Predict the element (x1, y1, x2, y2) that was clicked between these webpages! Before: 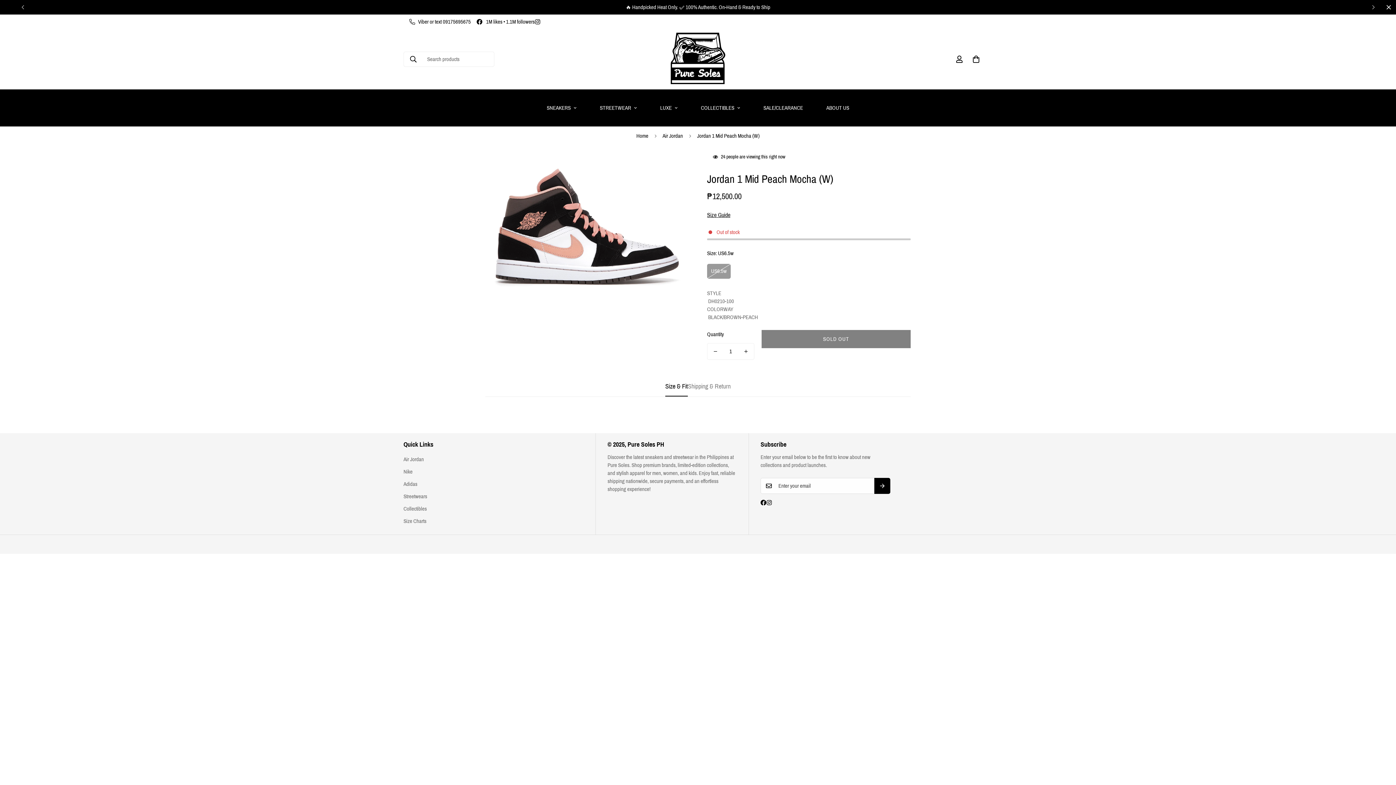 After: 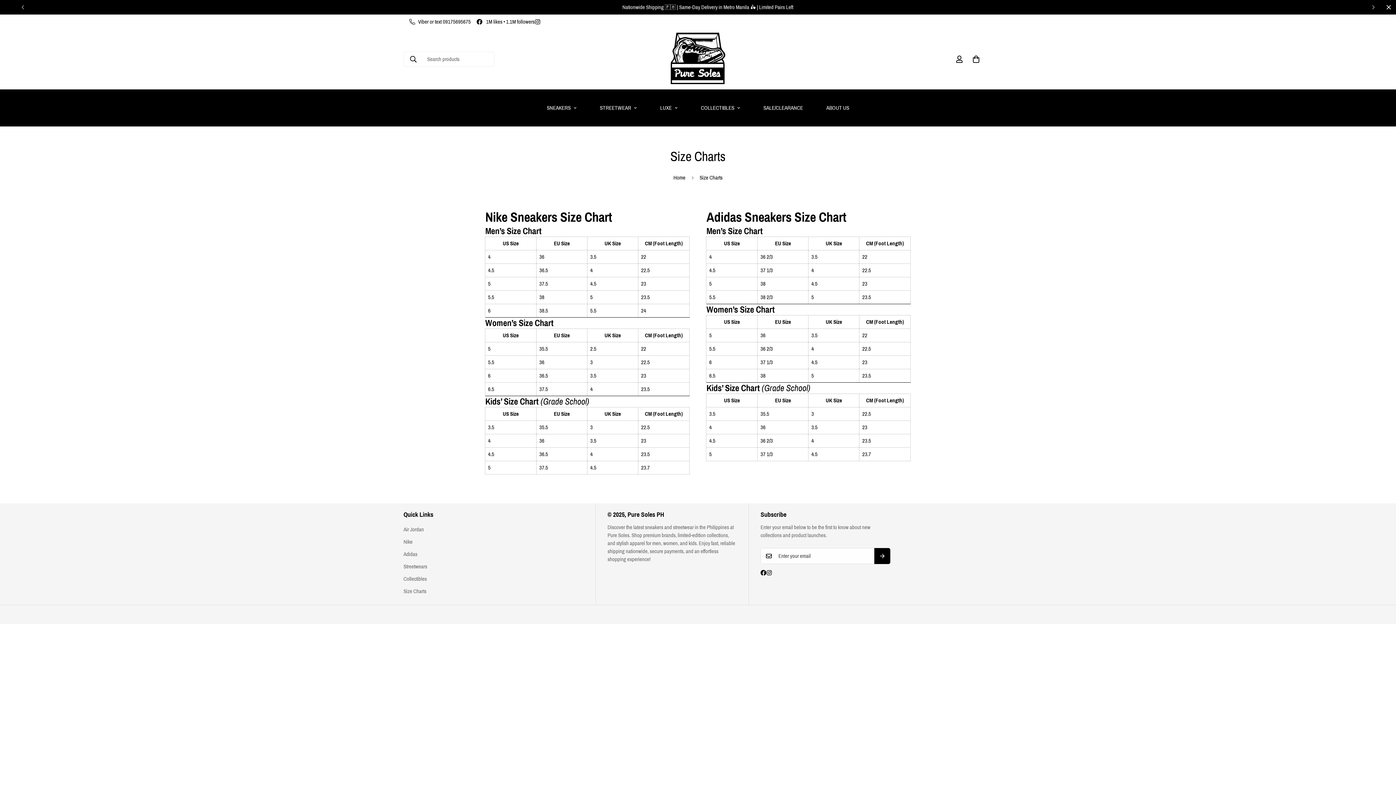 Action: label: Size Charts bbox: (403, 518, 426, 524)